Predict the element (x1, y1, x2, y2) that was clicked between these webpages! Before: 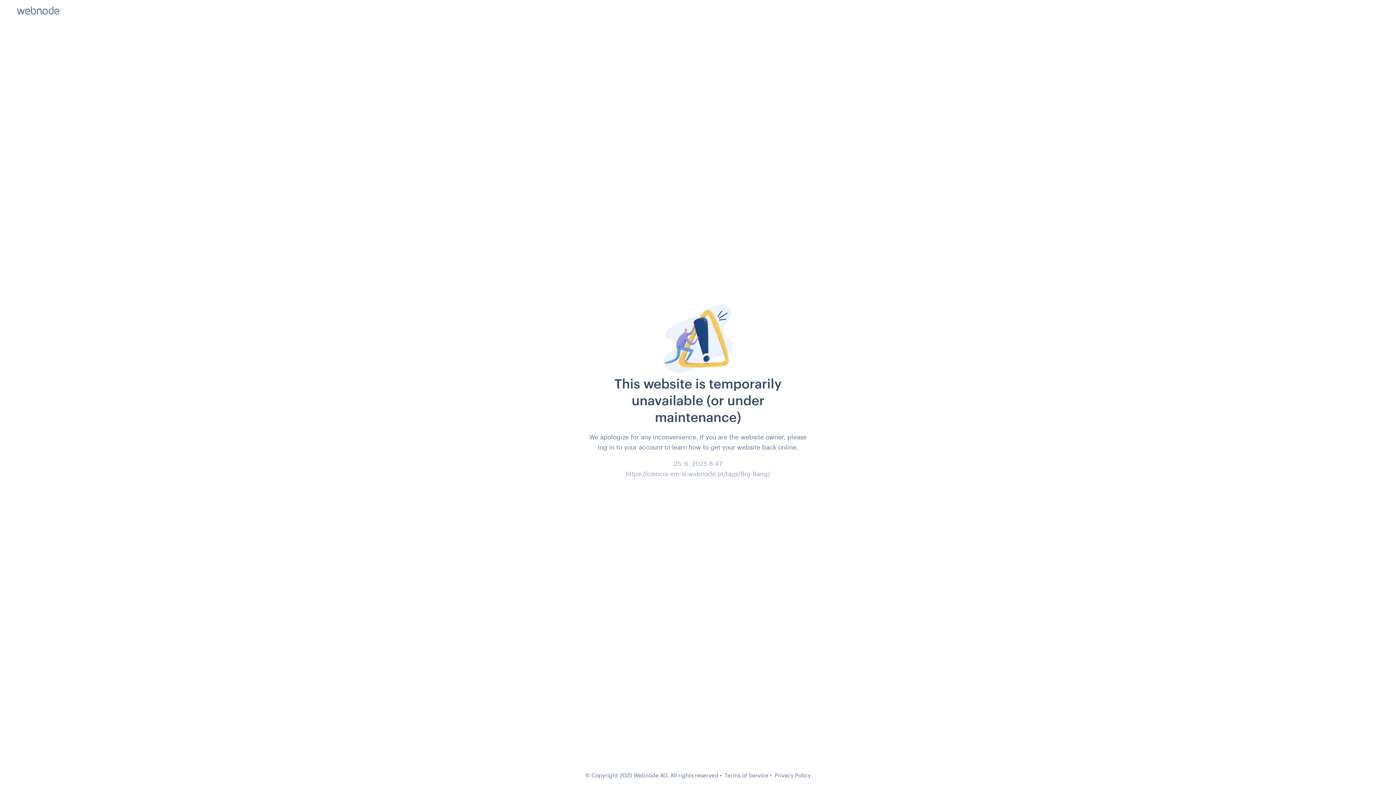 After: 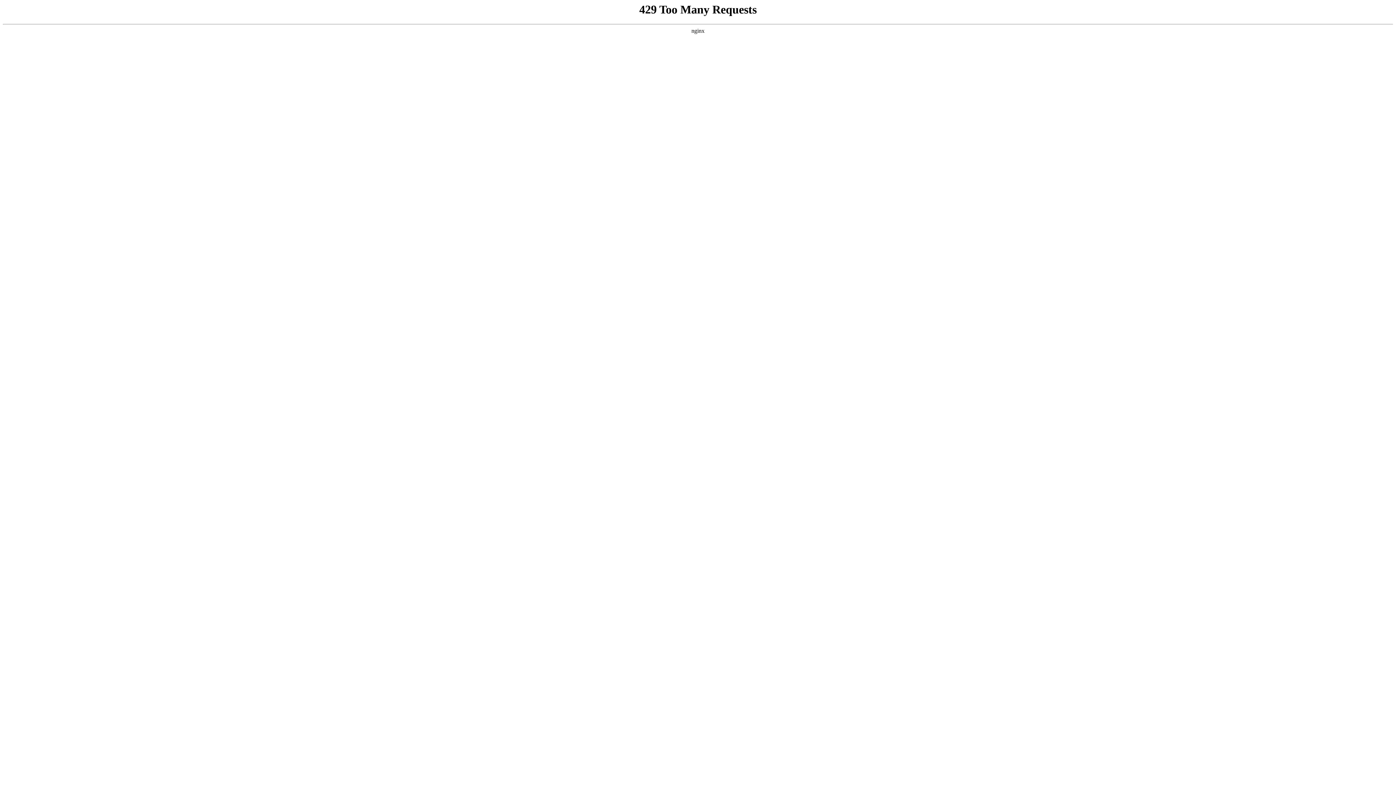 Action: bbox: (774, 772, 810, 778) label: Privacy Policy